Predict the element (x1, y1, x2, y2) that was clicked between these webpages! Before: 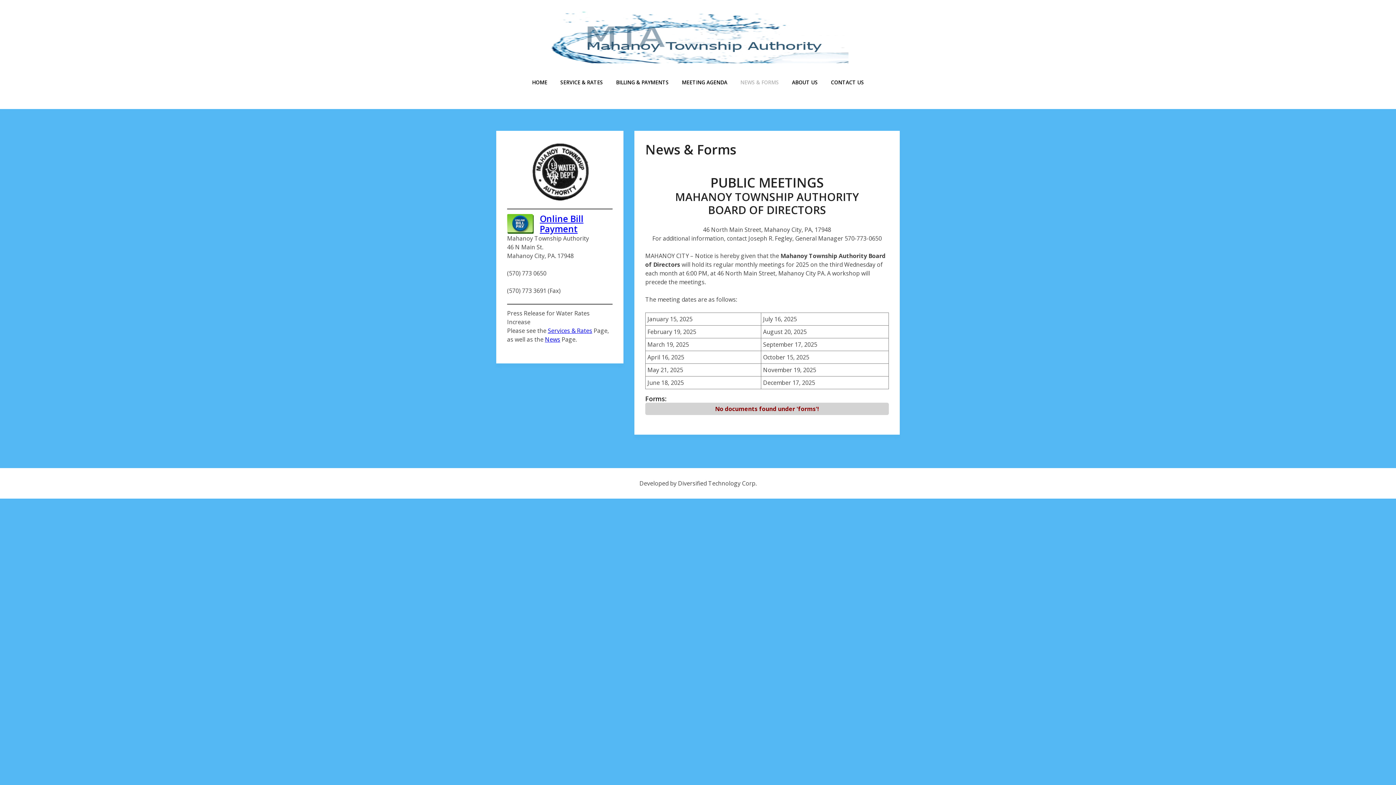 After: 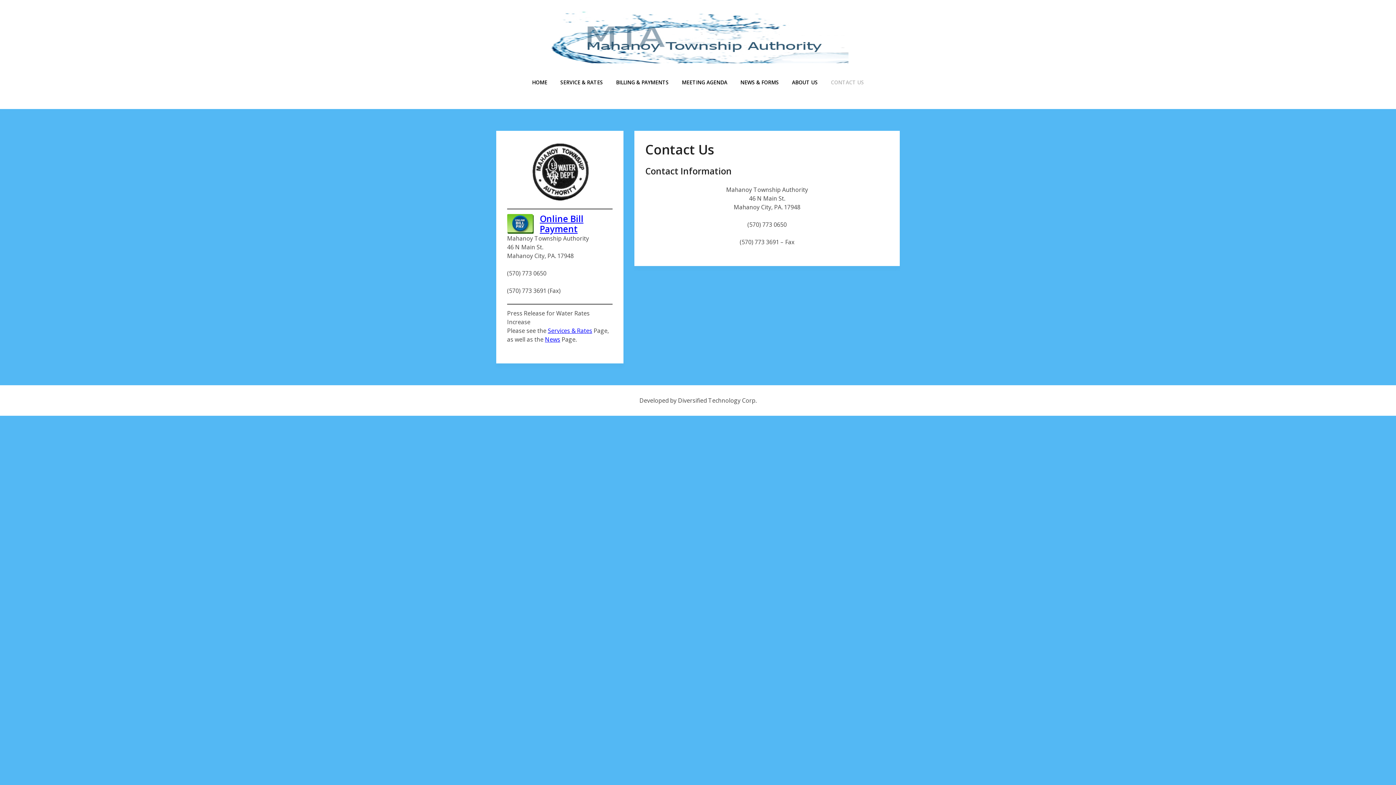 Action: bbox: (825, 74, 870, 90) label: CONTACT US